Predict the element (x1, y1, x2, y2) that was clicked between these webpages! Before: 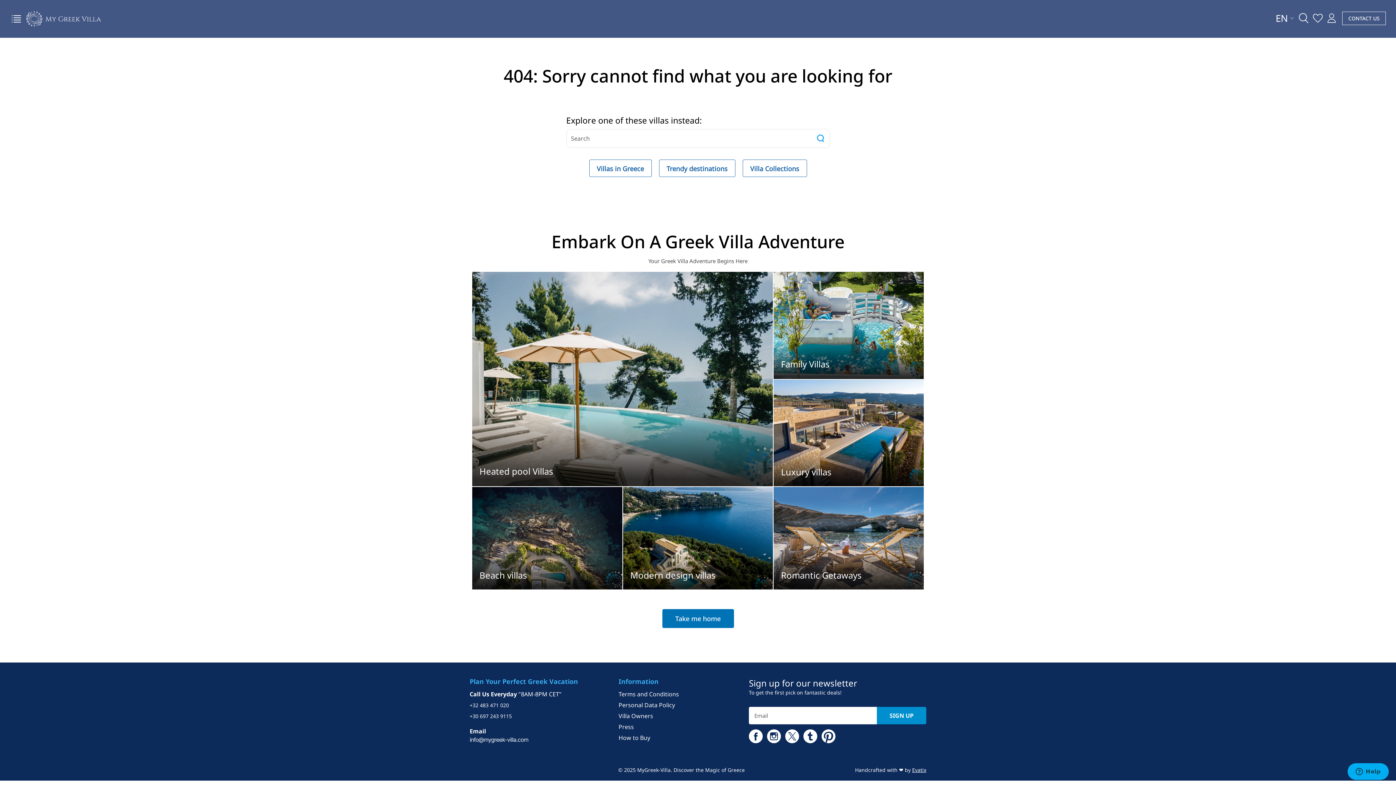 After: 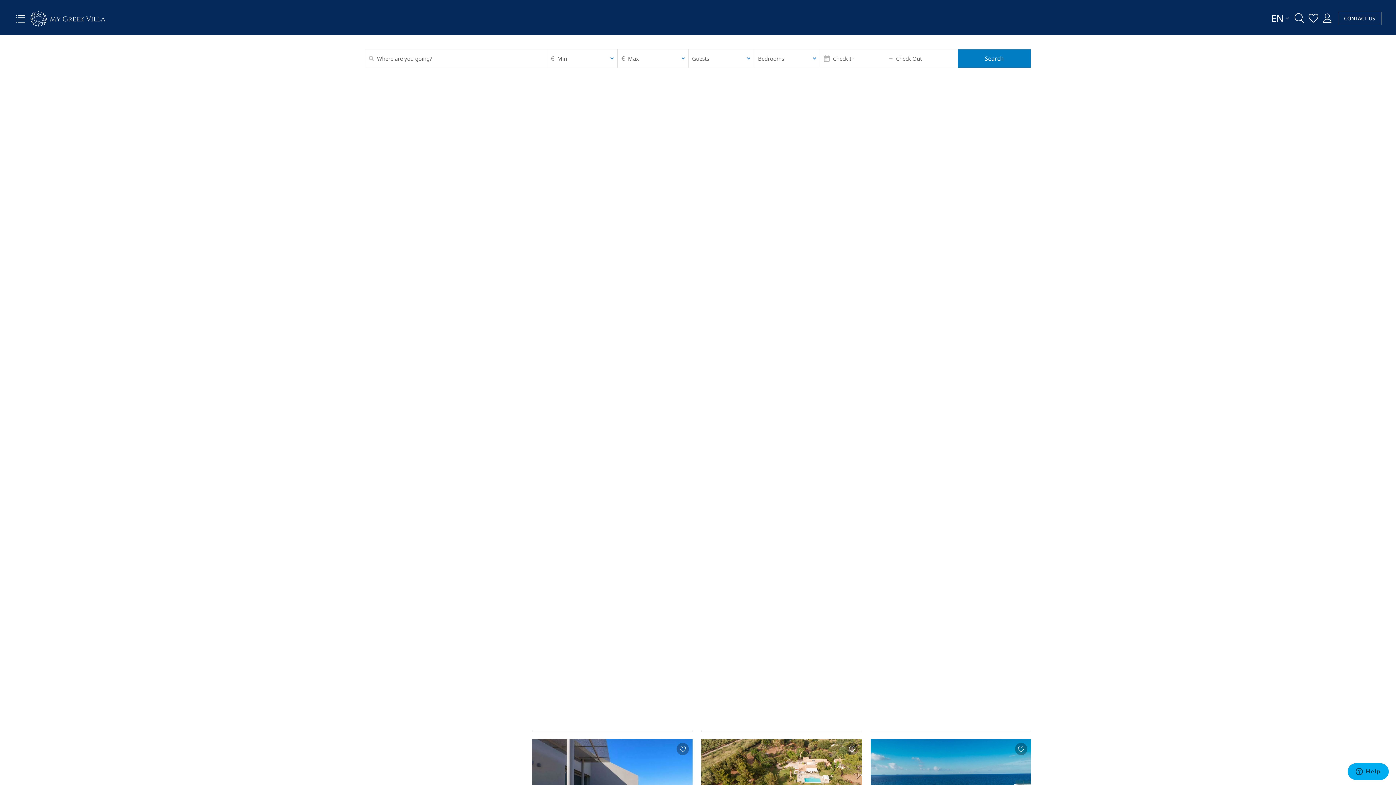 Action: bbox: (773, 272, 923, 379)